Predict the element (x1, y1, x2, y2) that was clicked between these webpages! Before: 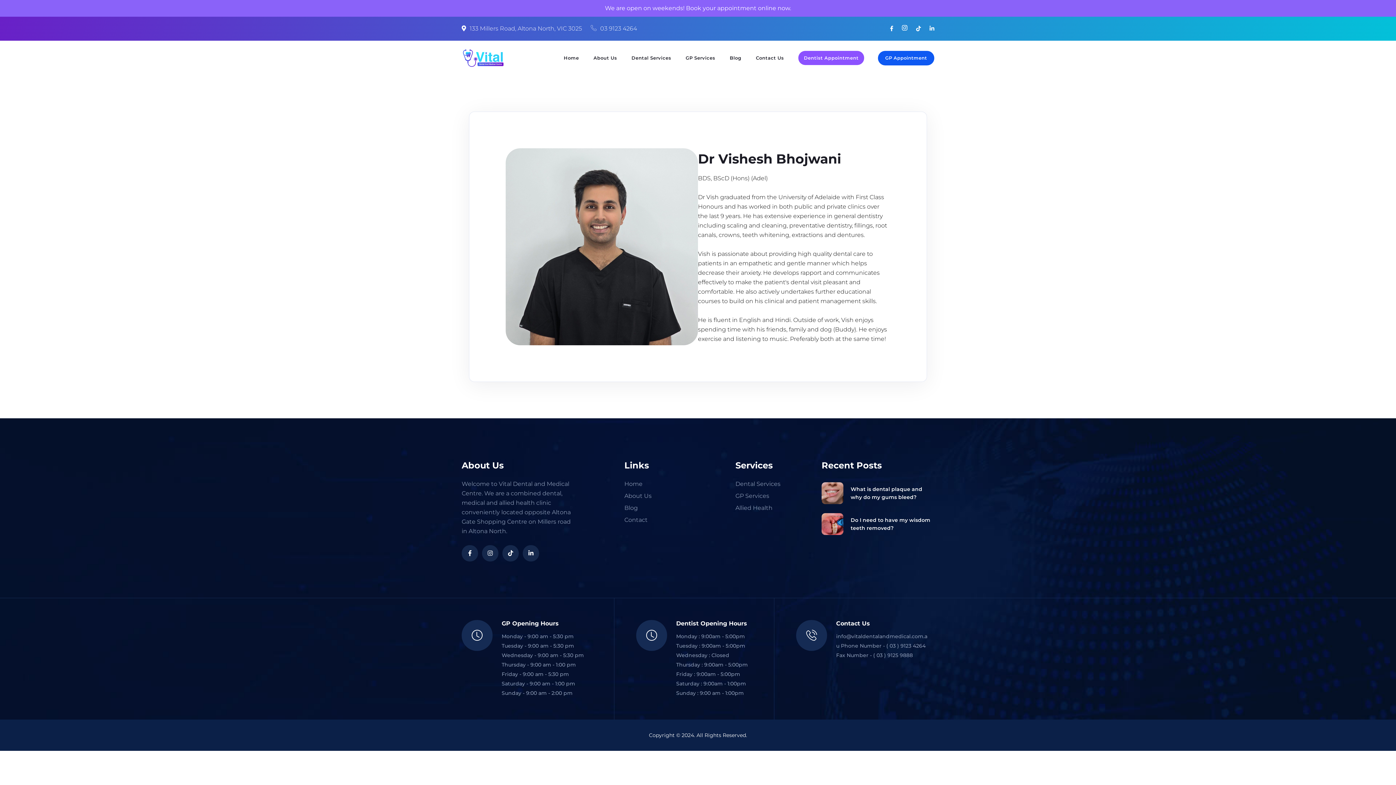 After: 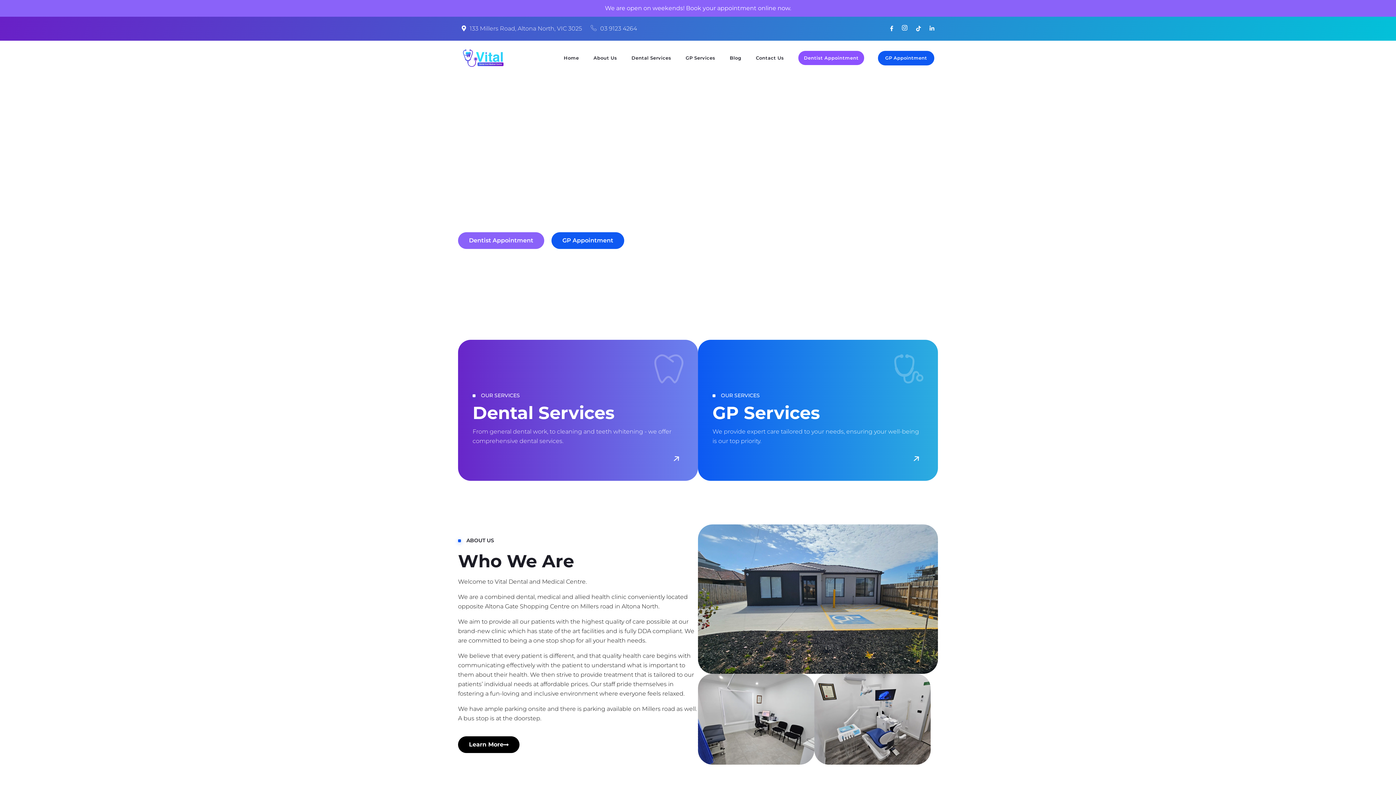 Action: bbox: (563, 53, 579, 62) label: Home